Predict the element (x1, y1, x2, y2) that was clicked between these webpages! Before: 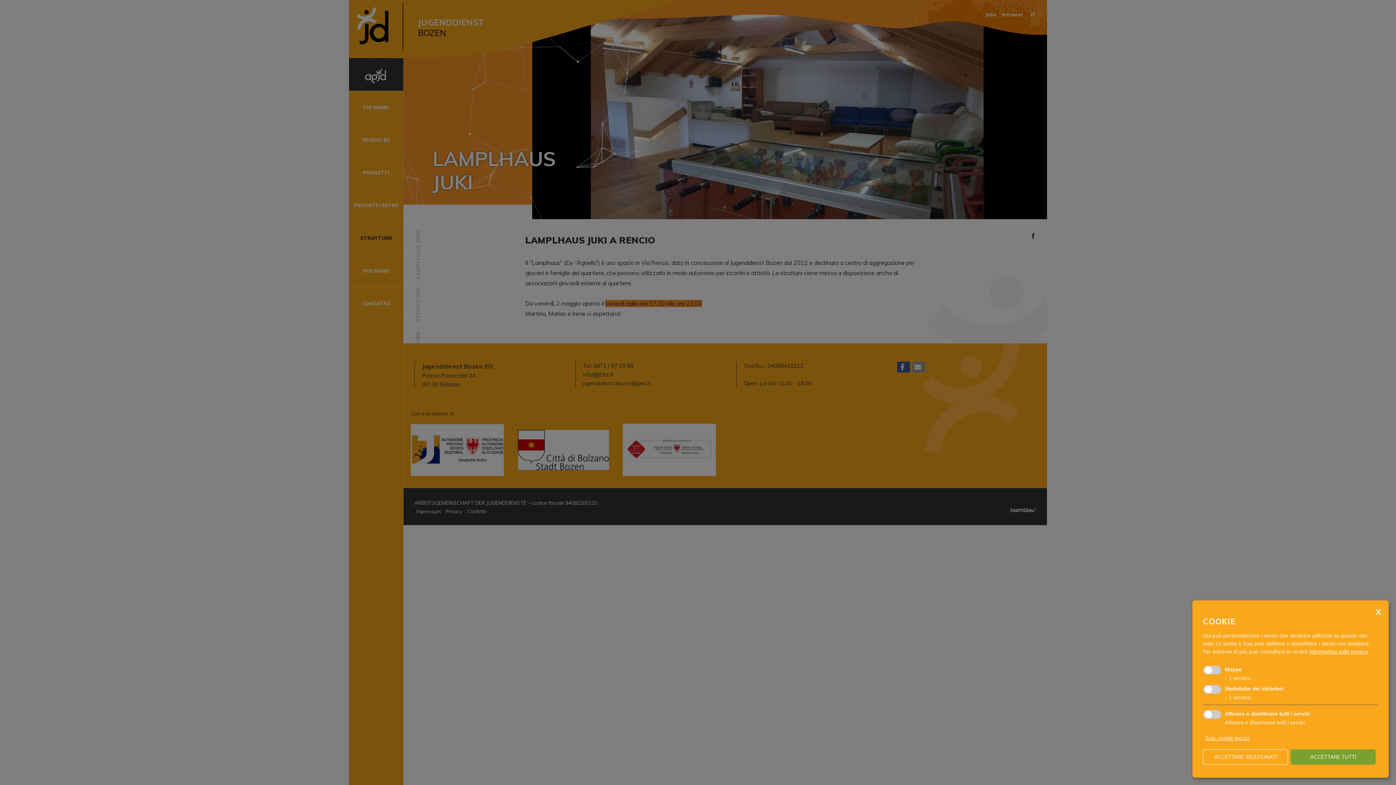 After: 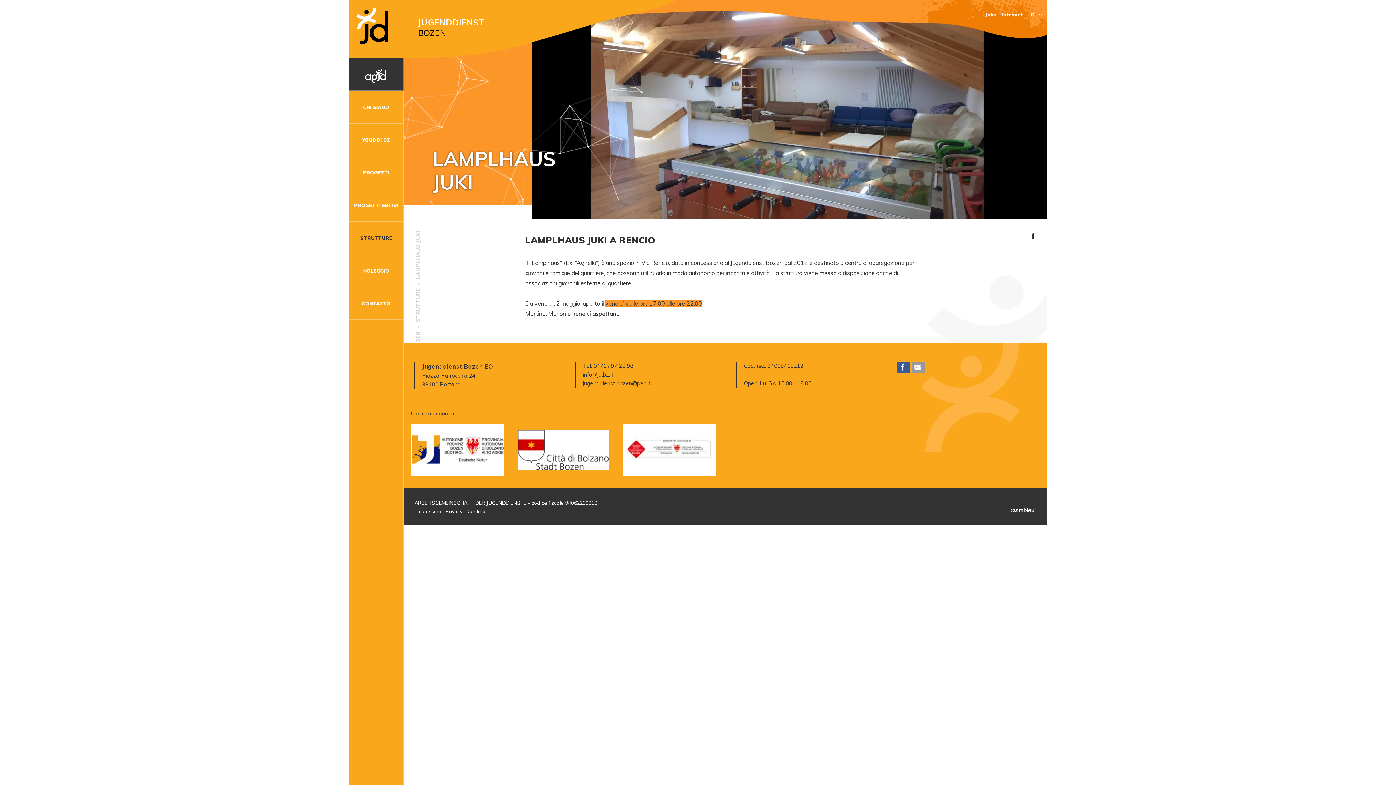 Action: bbox: (1375, 604, 1381, 617)